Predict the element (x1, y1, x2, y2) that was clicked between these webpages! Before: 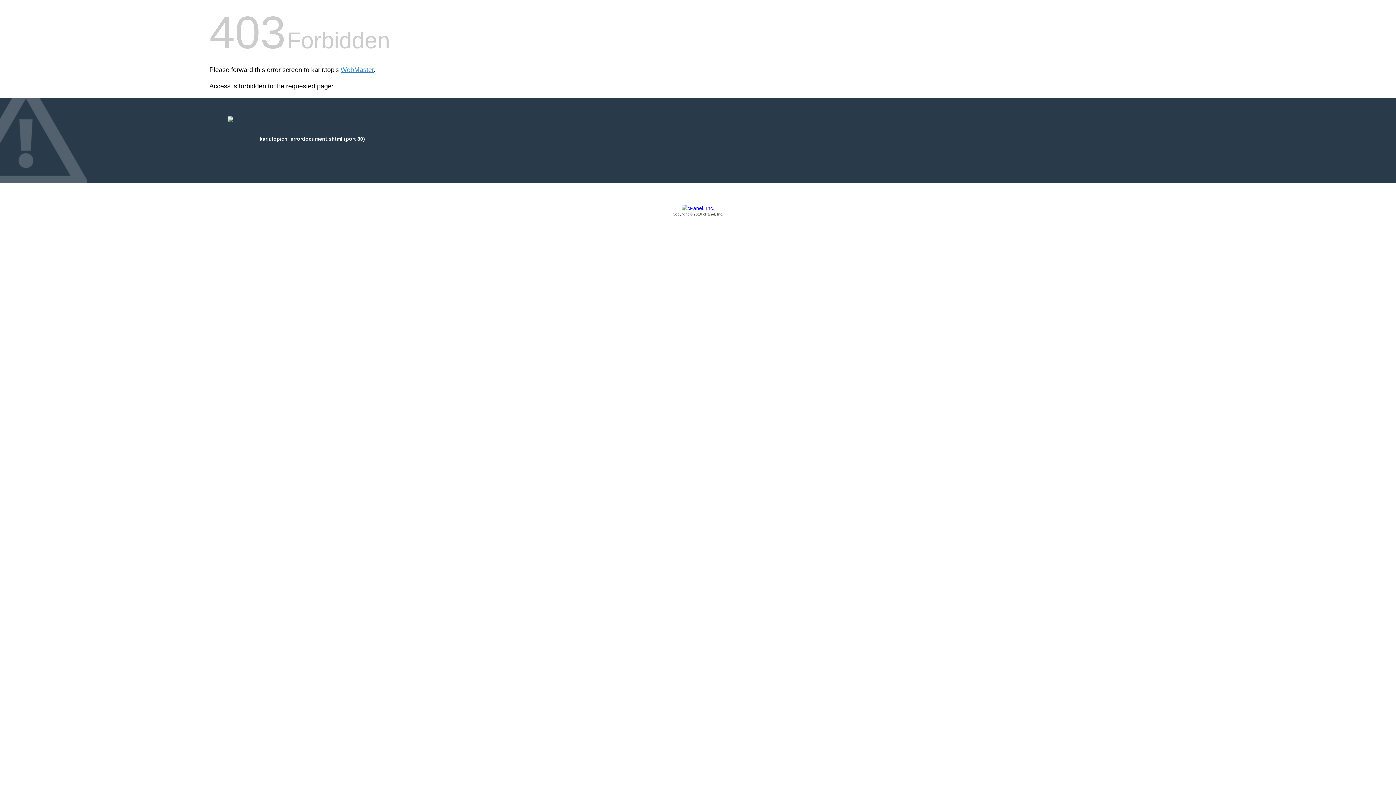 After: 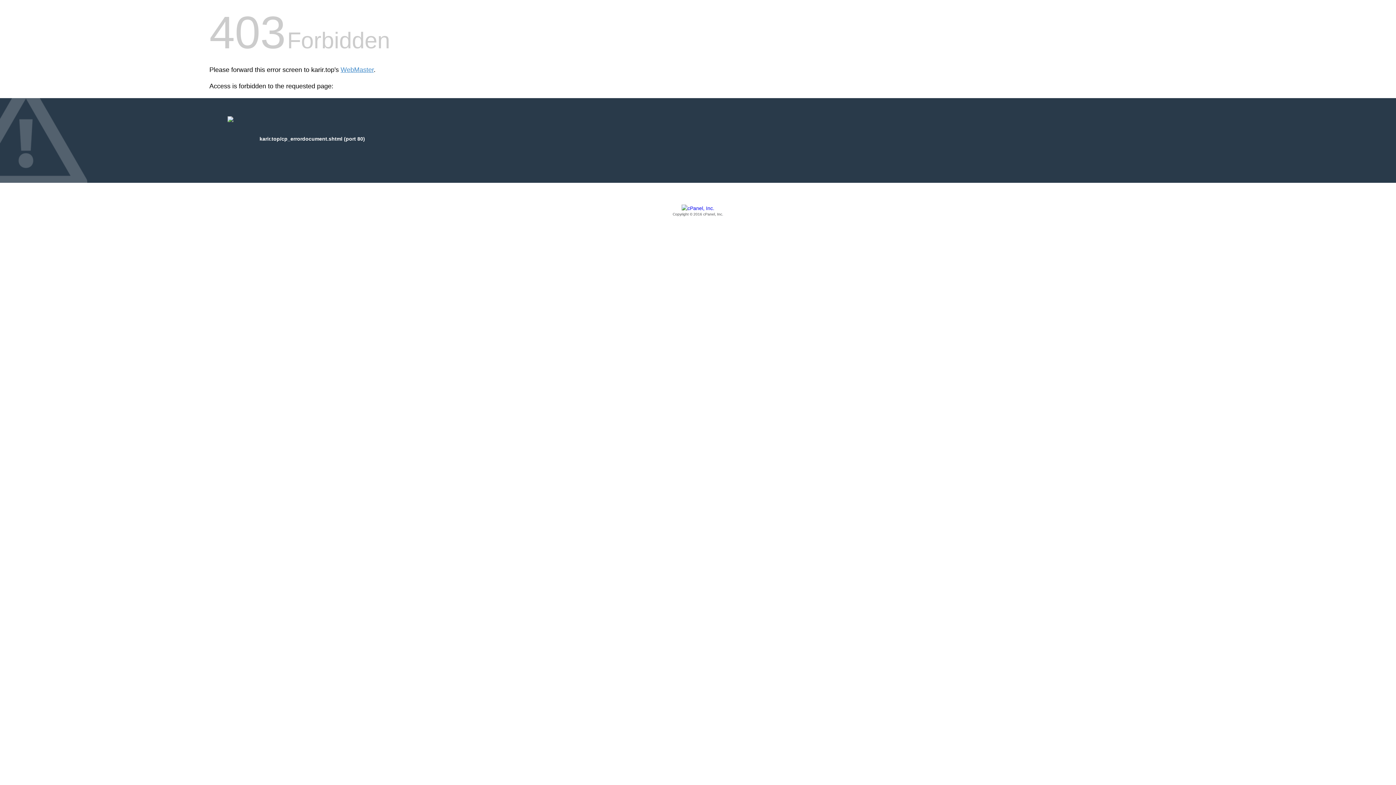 Action: label: Copyright © 2016 cPanel, Inc. bbox: (209, 205, 1186, 217)